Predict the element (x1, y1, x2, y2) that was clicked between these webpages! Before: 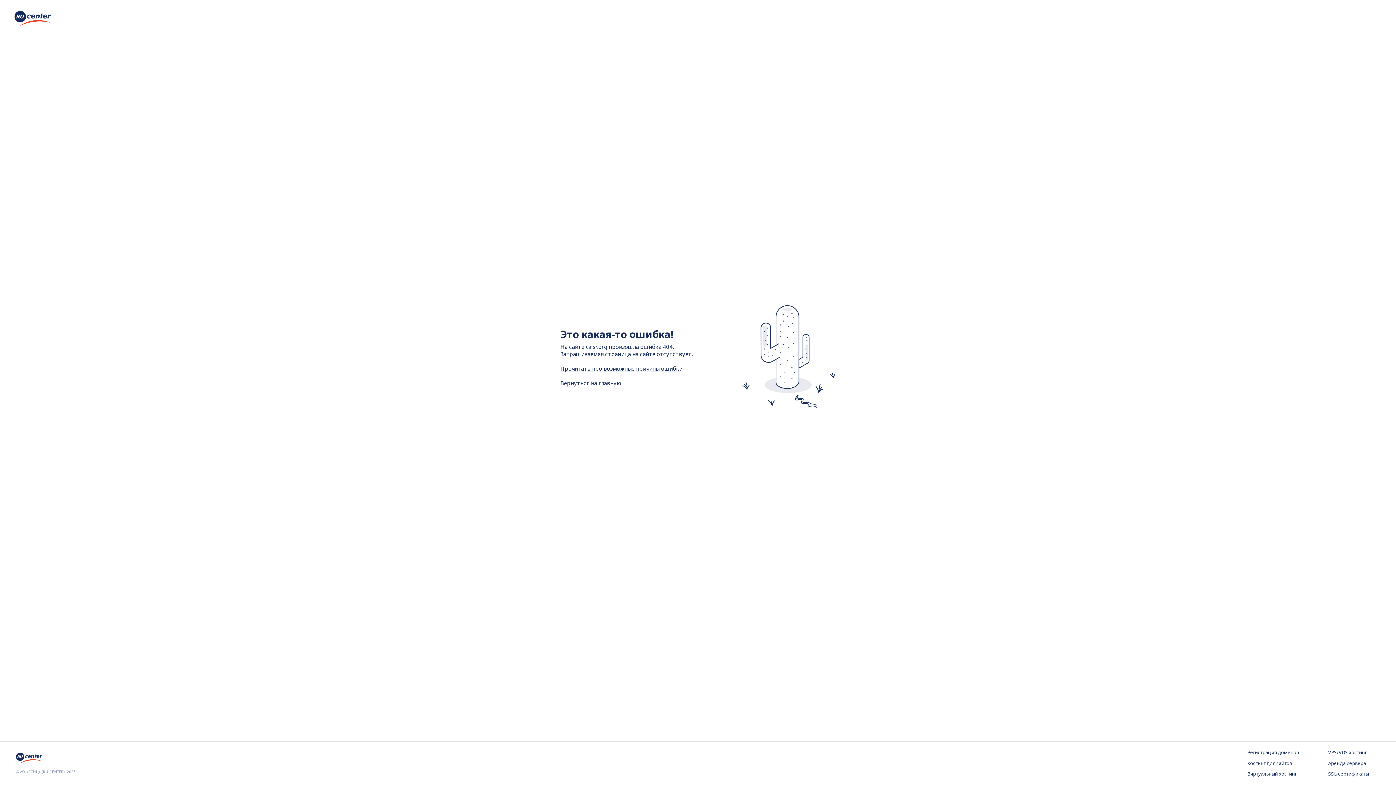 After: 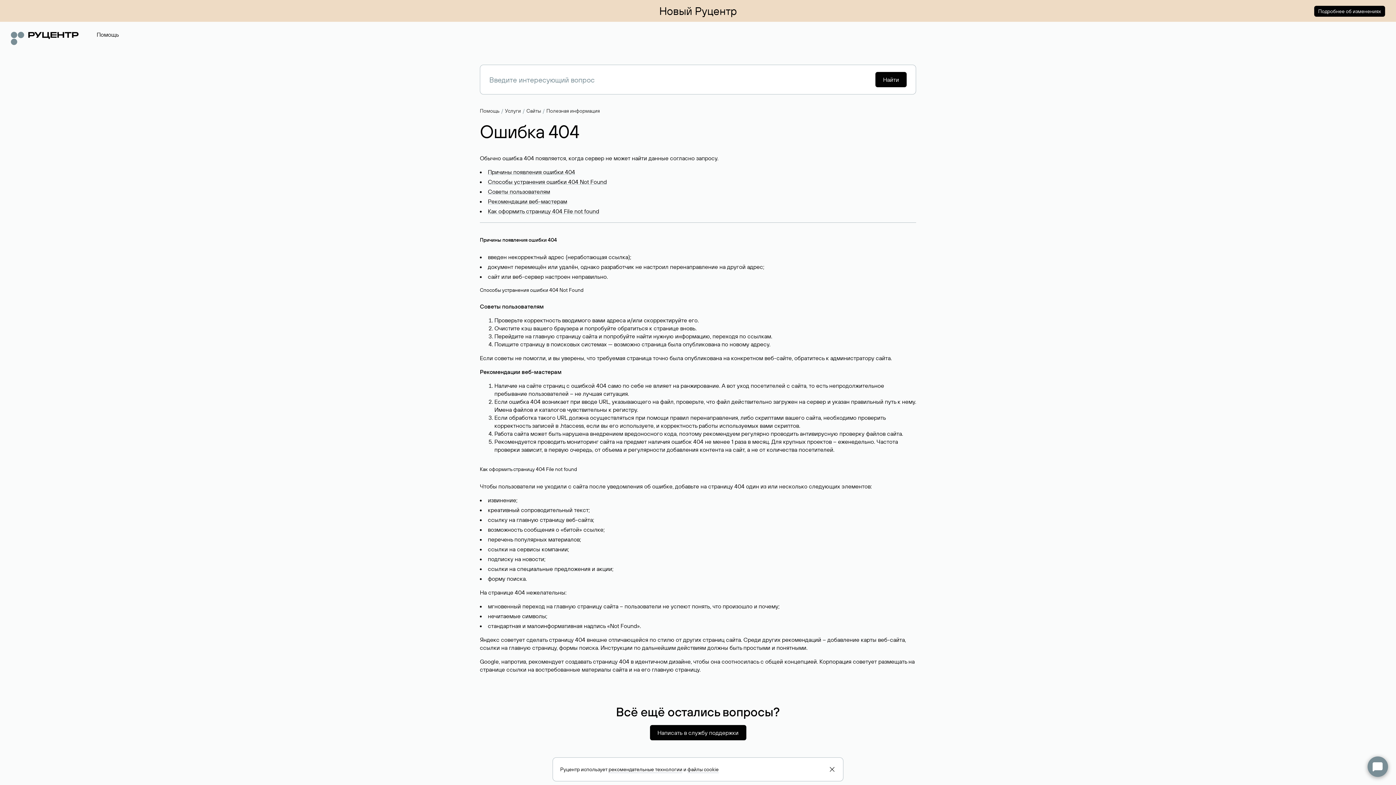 Action: bbox: (560, 364, 682, 372) label: Прочитать про возможные причины ошибки